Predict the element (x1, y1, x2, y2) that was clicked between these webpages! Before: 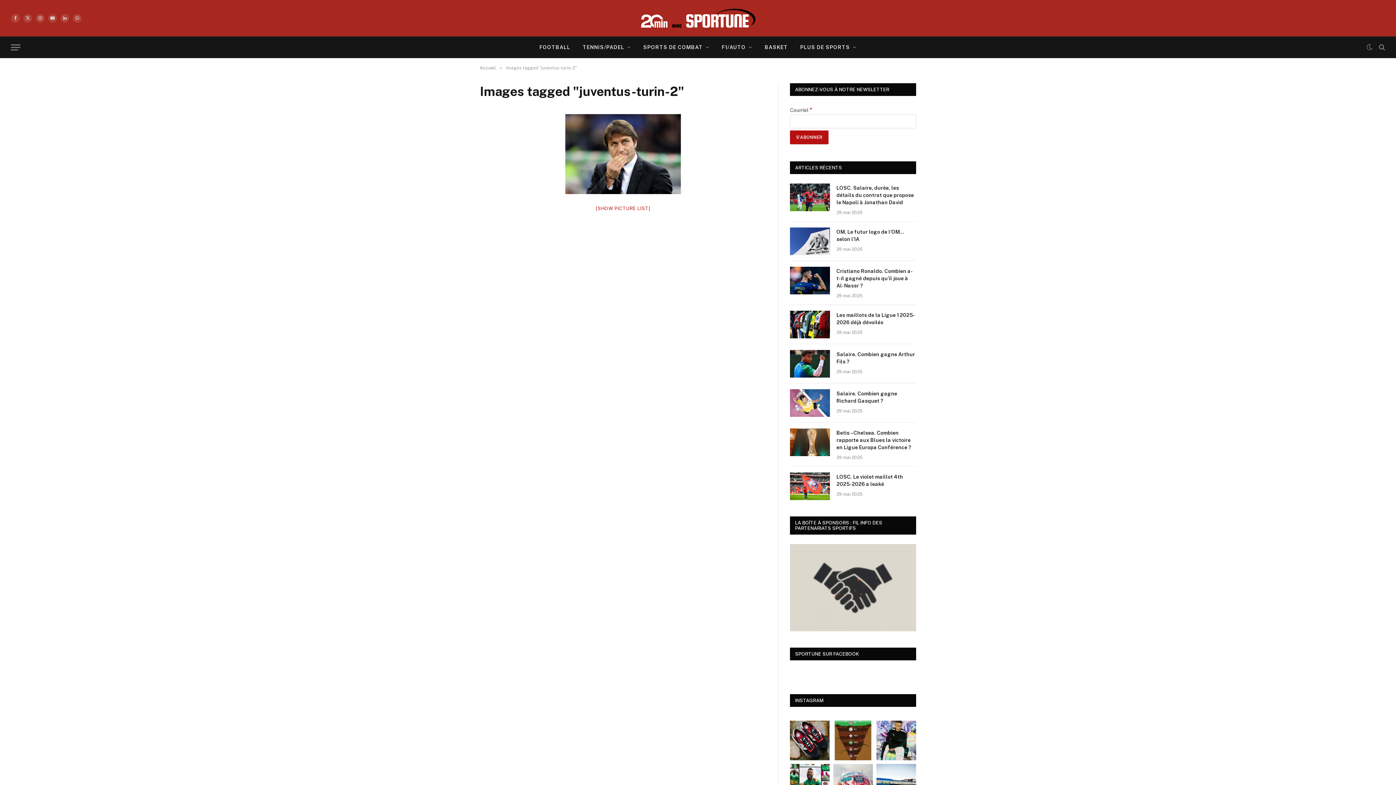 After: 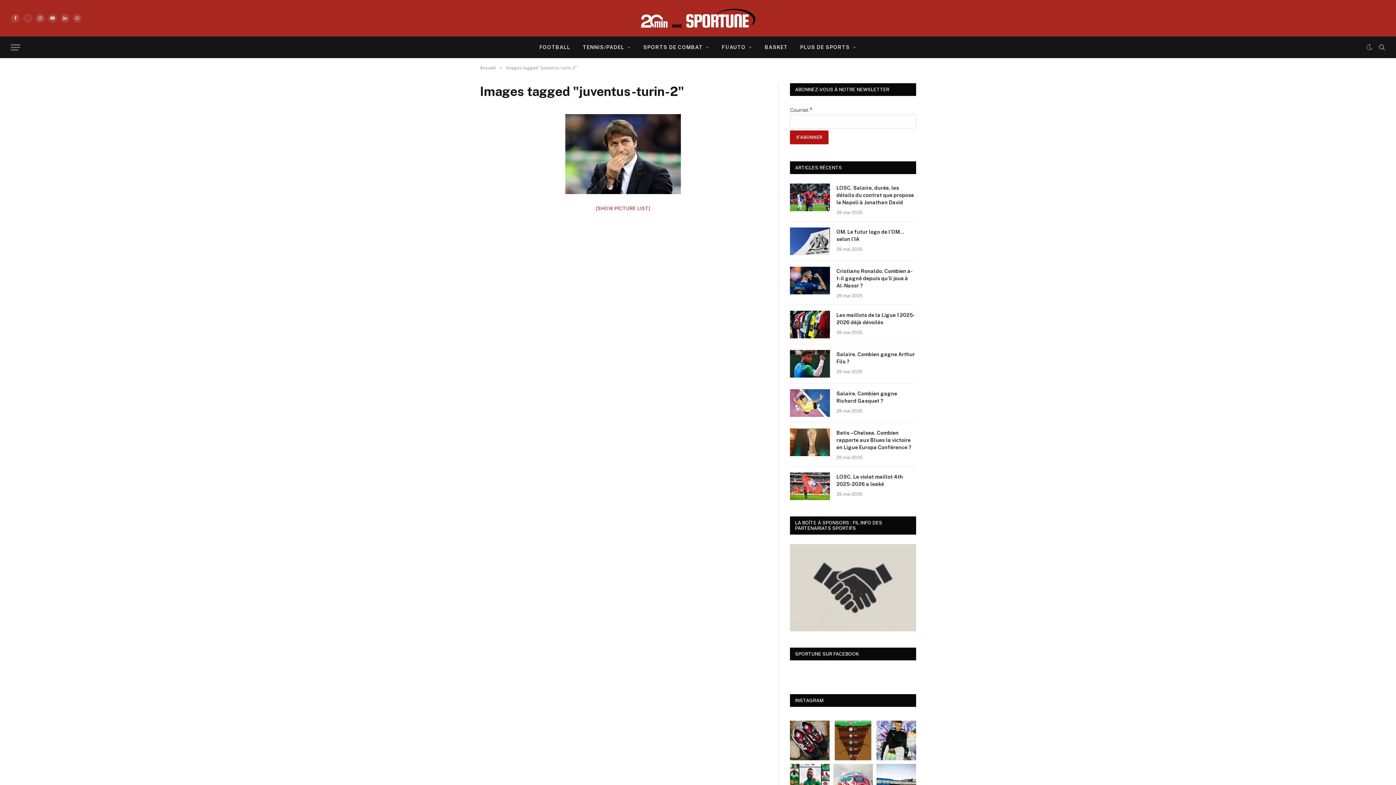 Action: bbox: (23, 13, 32, 22) label: X (Twitter)